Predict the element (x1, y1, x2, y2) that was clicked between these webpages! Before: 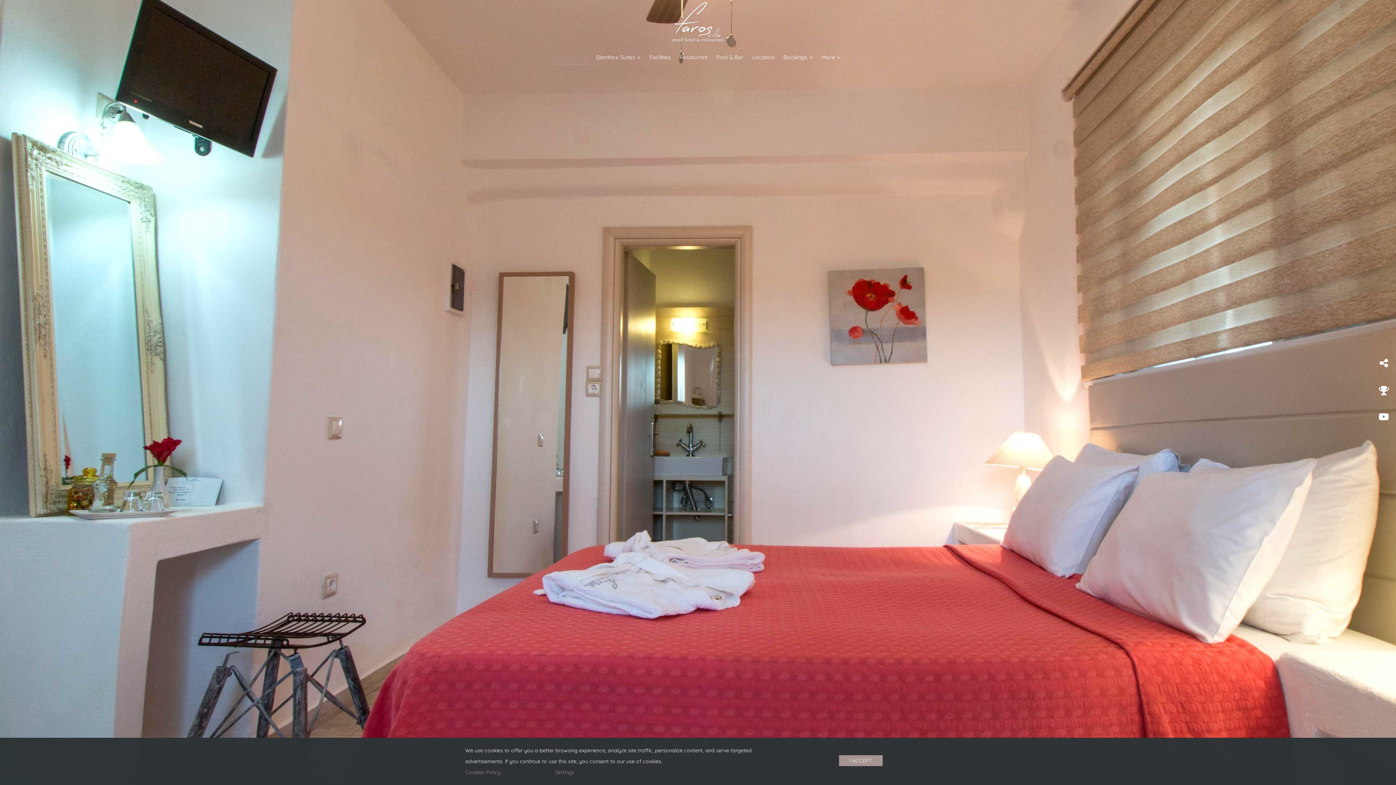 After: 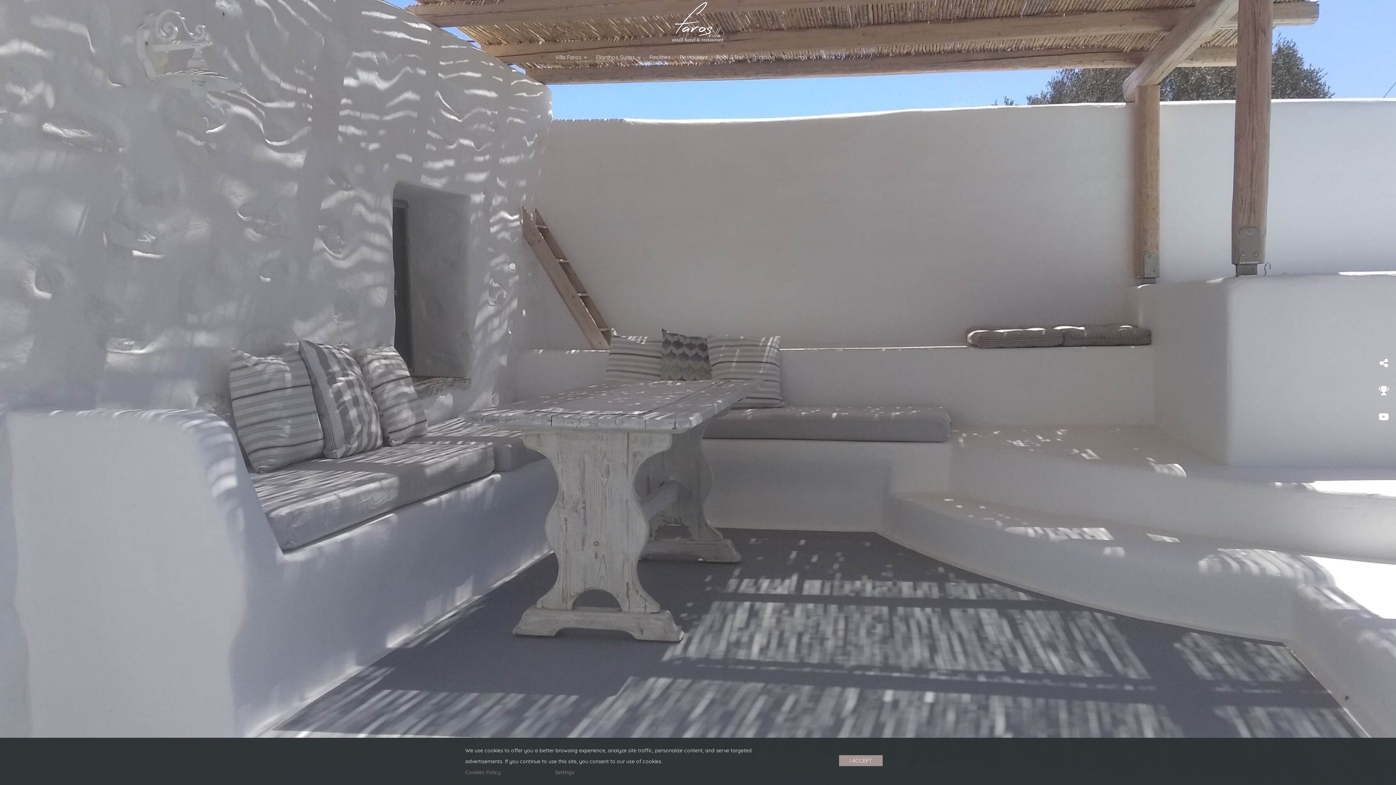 Action: bbox: (1379, 385, 1389, 397)